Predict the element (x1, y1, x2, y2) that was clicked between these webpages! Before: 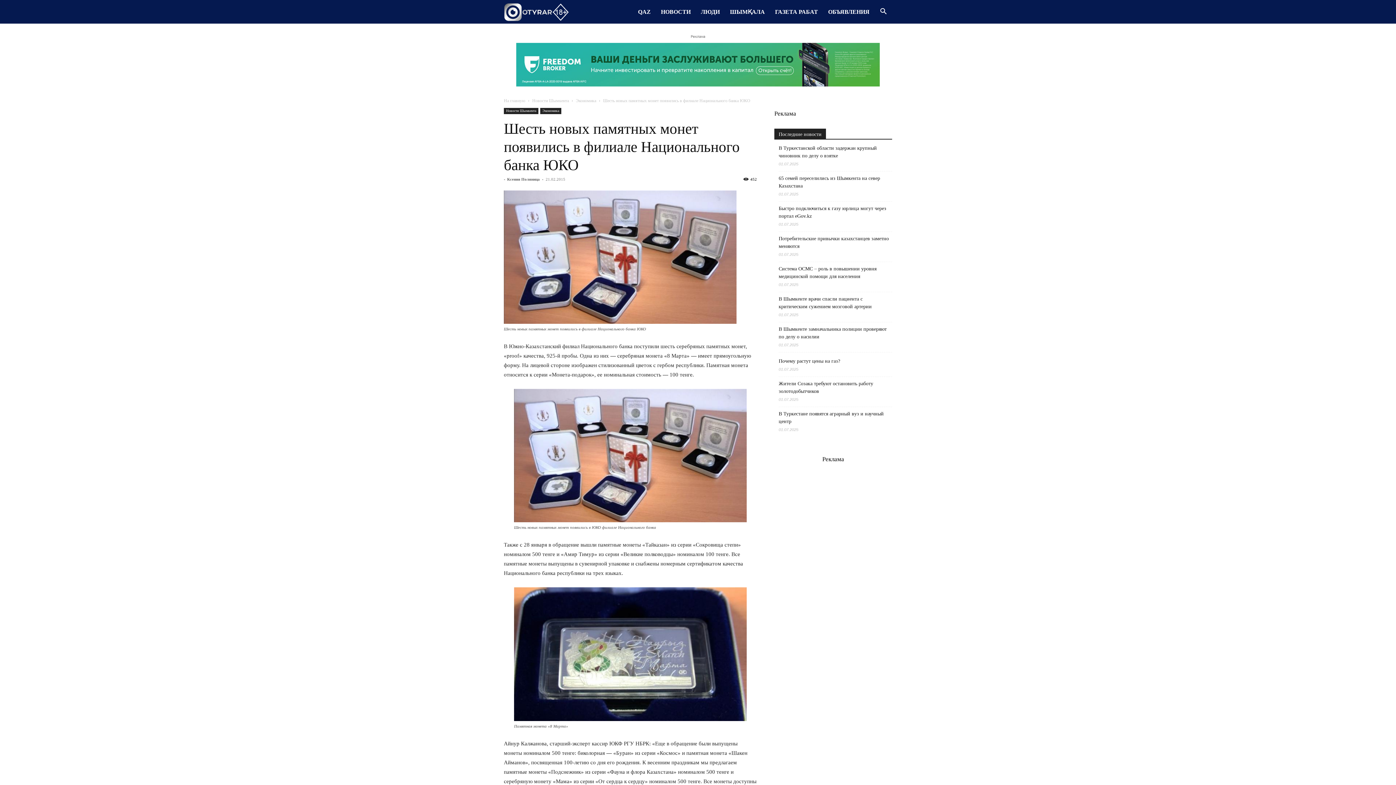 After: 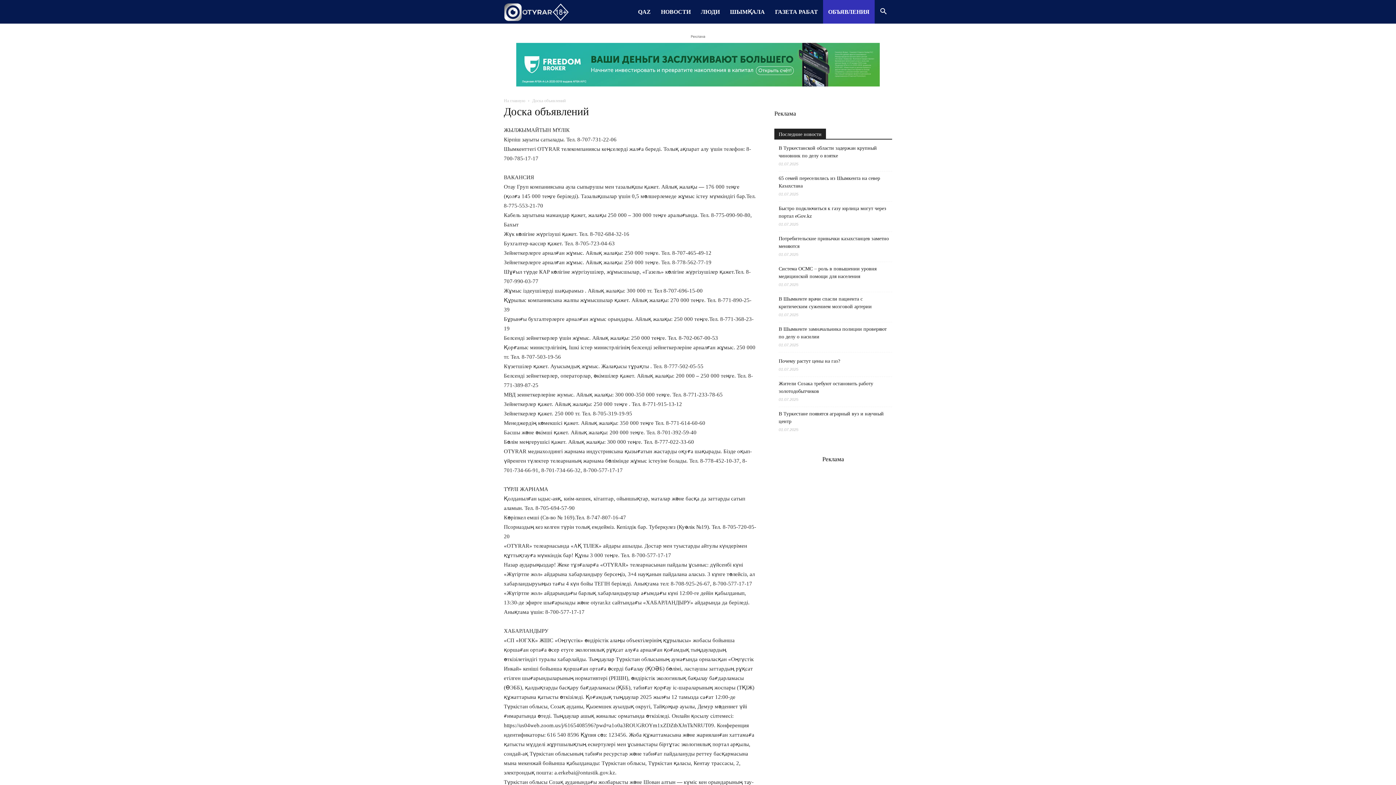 Action: label: ОБЪЯВЛЕНИЯ bbox: (823, 0, 874, 23)